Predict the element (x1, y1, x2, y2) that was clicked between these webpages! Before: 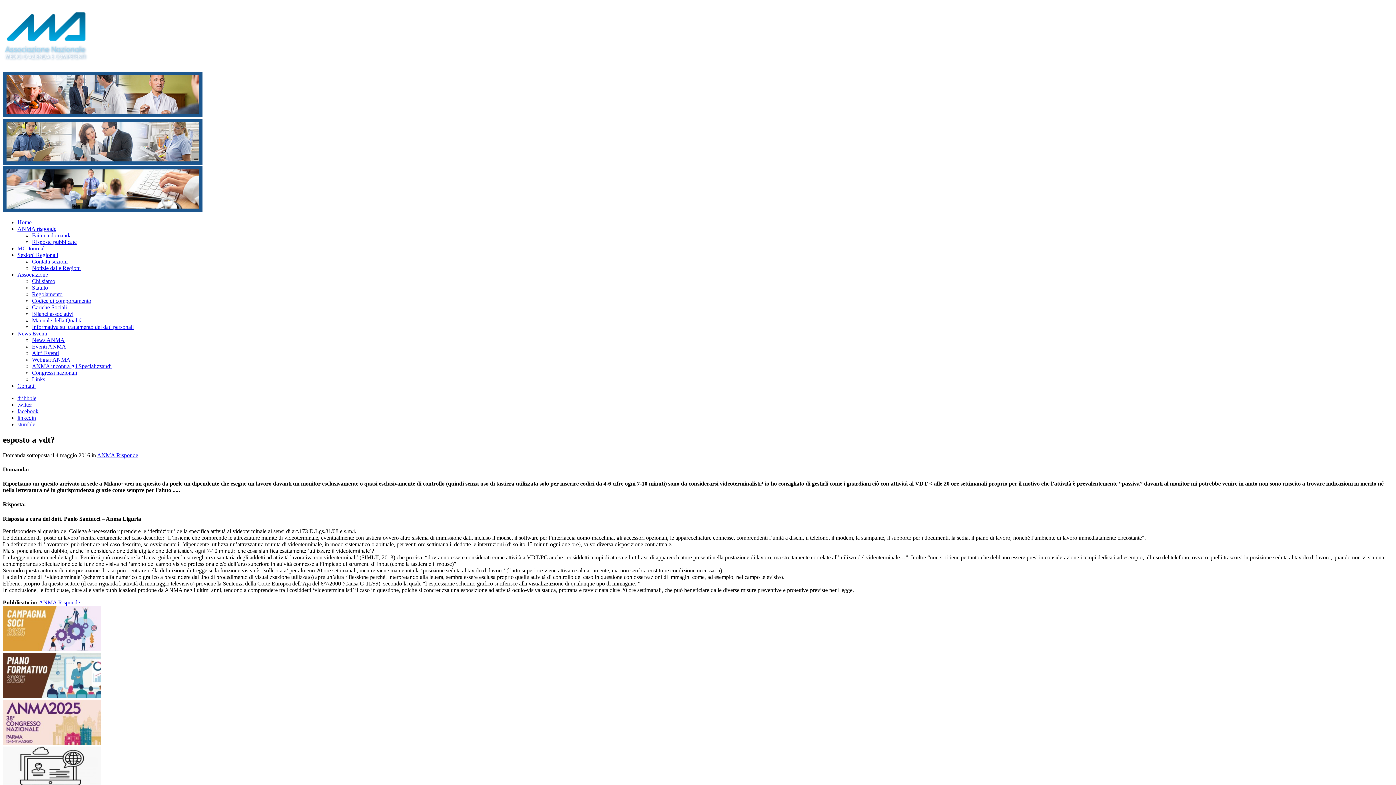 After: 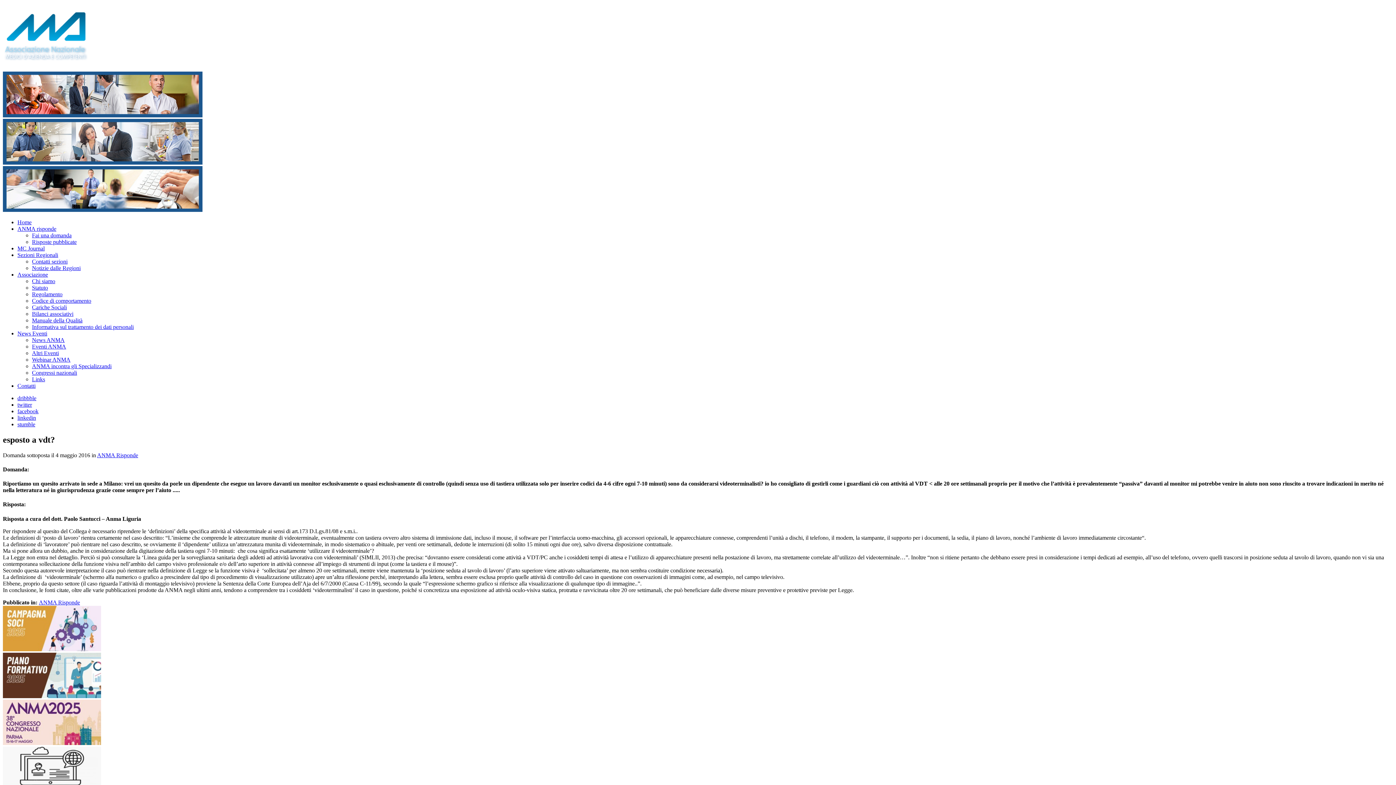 Action: label: Sezioni Regionali bbox: (17, 251, 58, 258)